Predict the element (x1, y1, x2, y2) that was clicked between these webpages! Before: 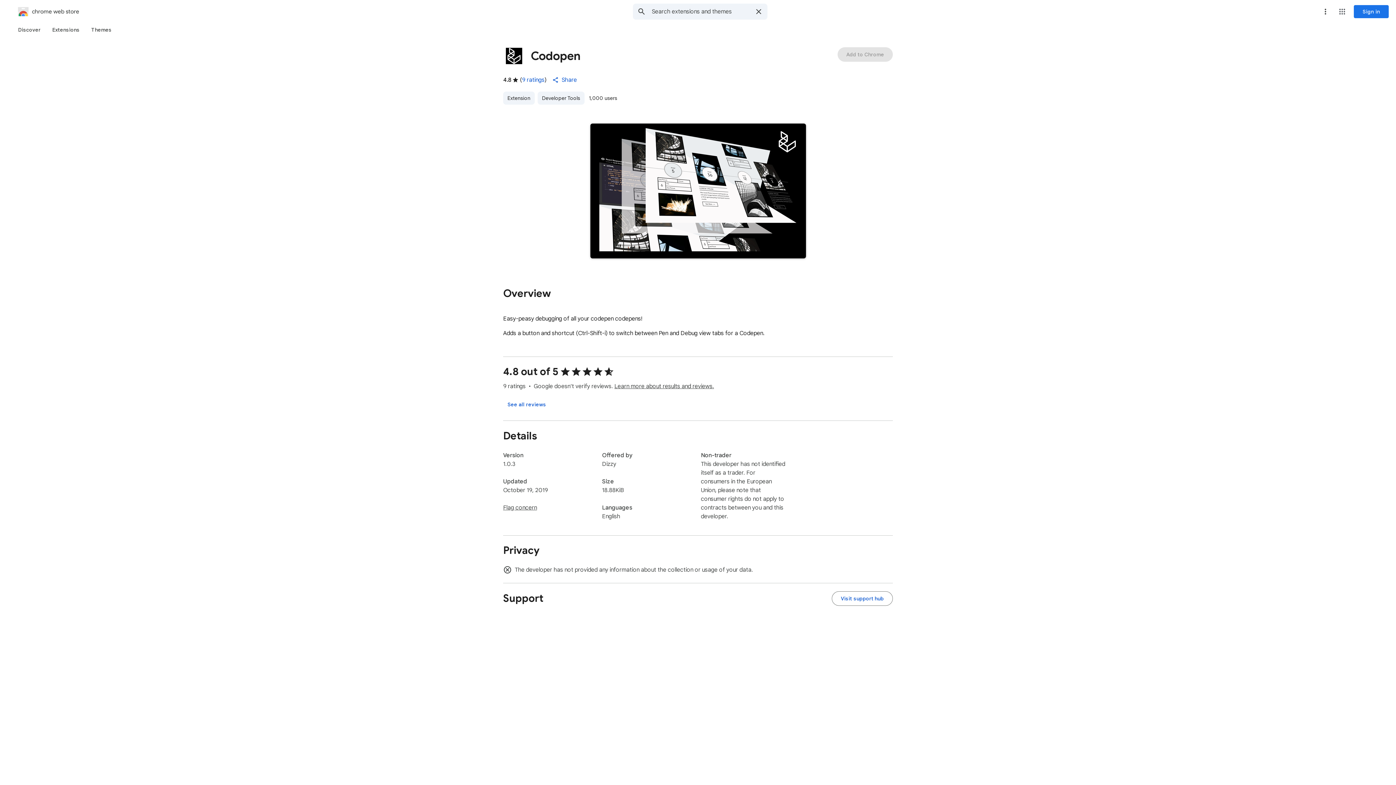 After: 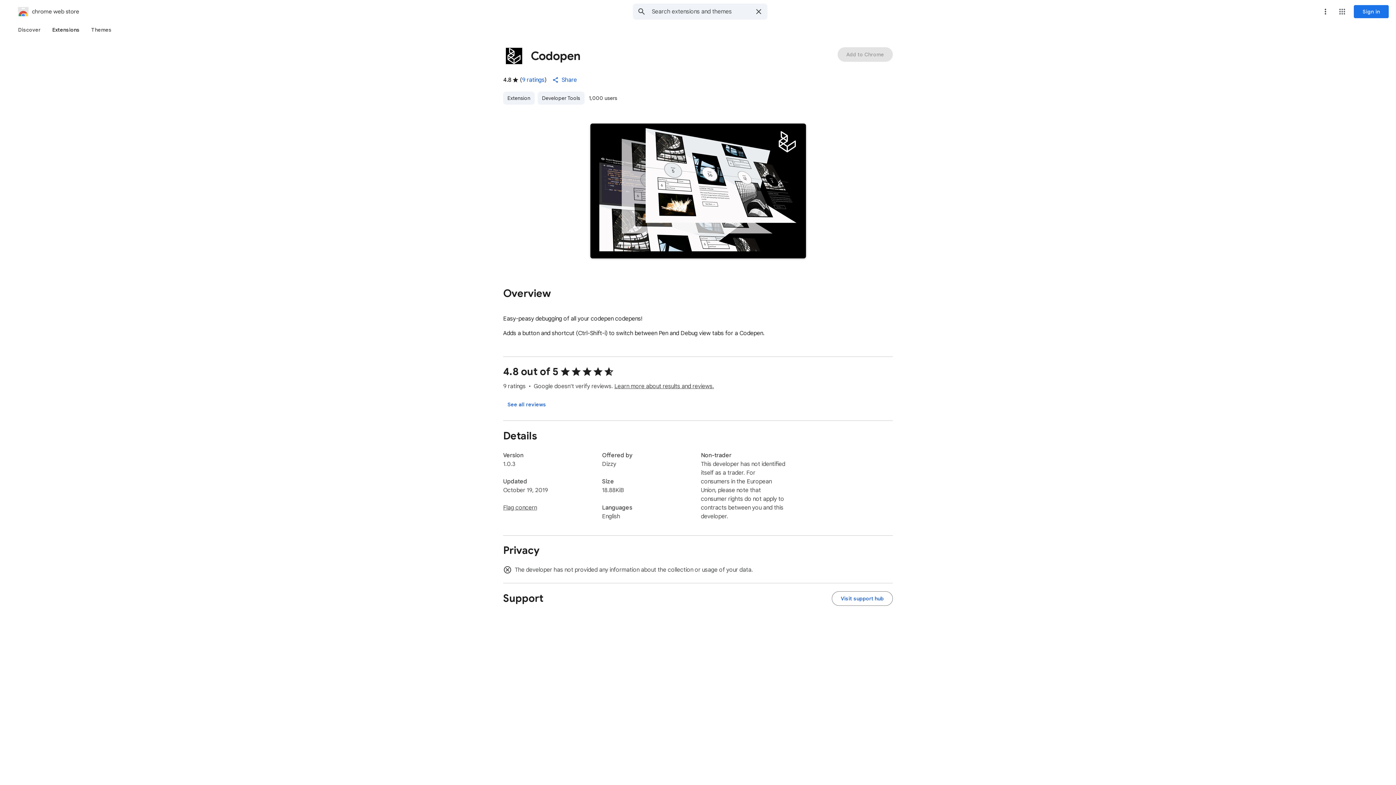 Action: label: Extensions bbox: (46, 23, 85, 36)